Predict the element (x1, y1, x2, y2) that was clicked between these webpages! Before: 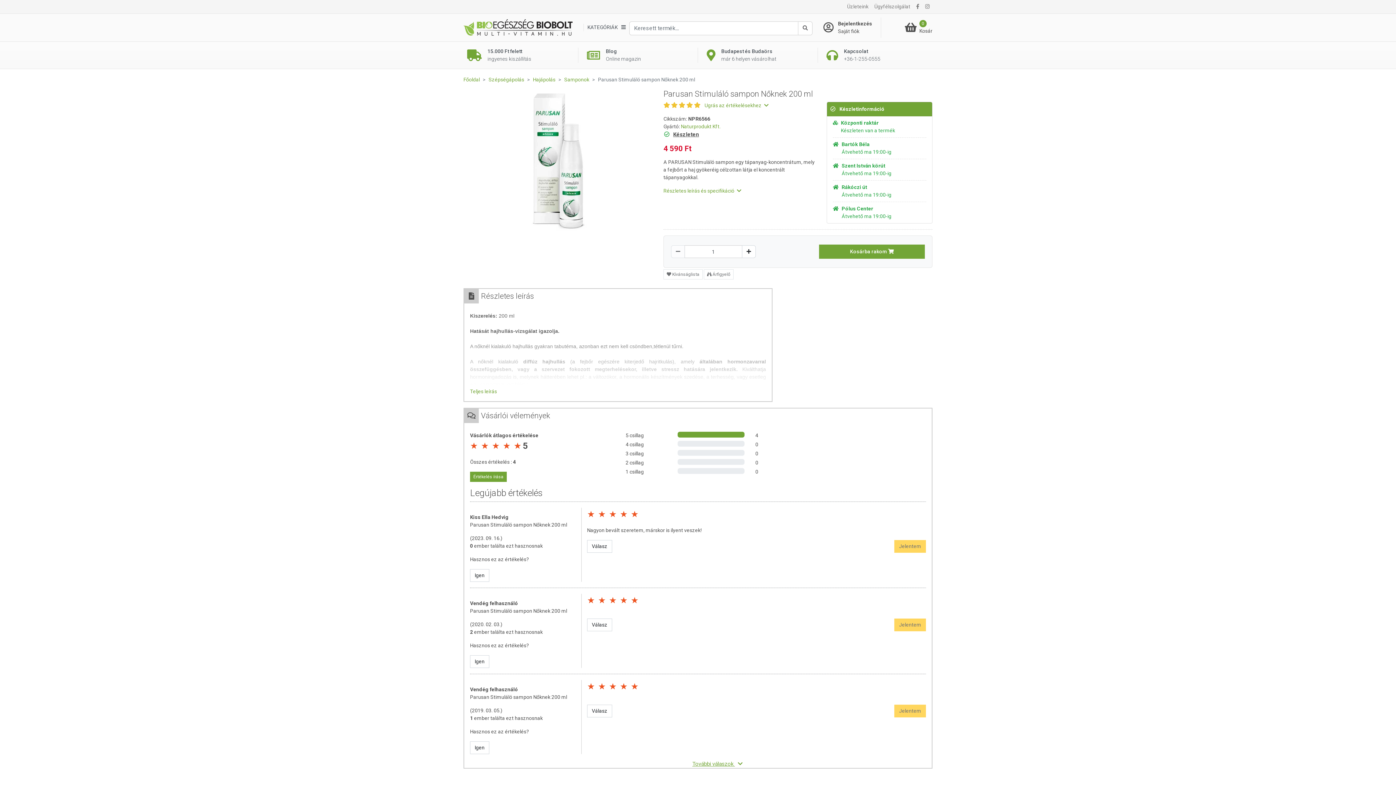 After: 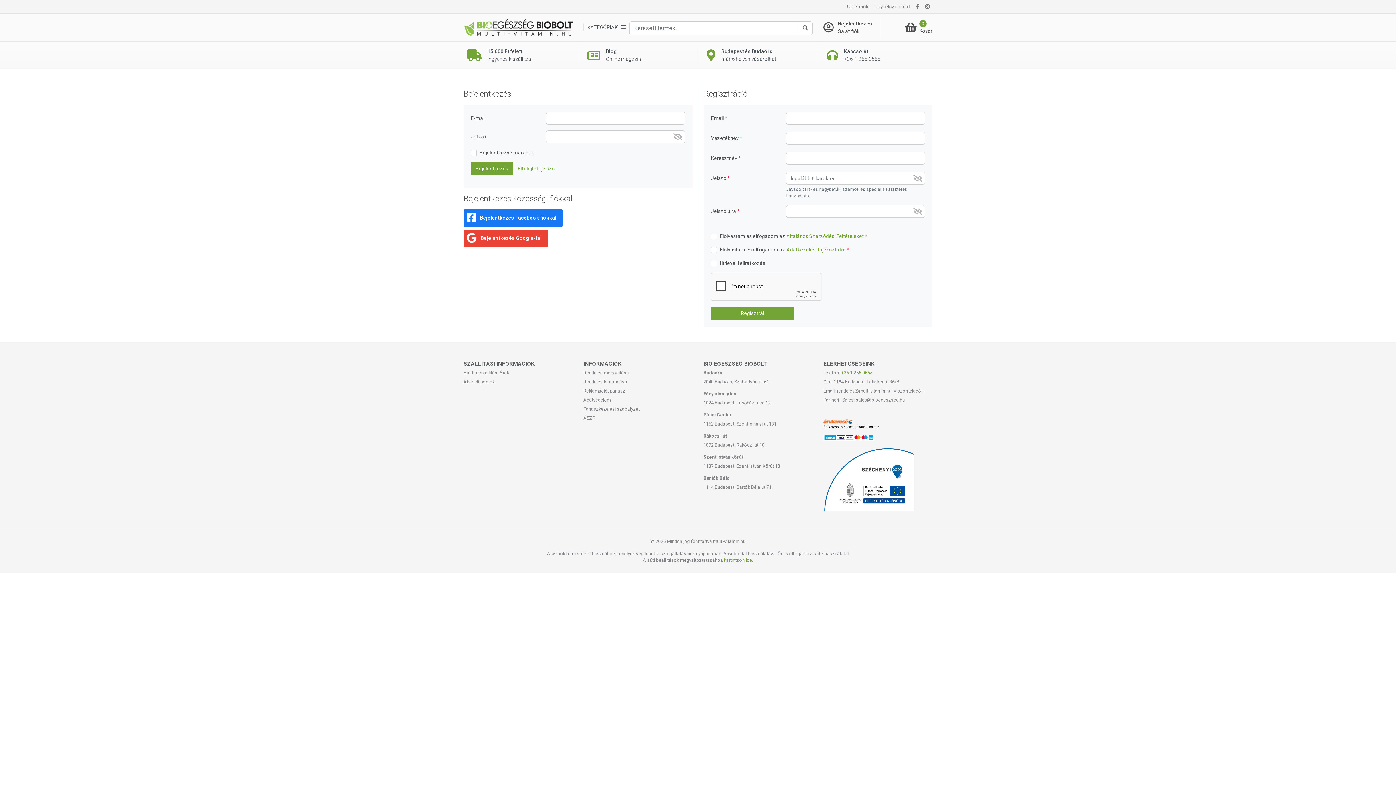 Action: label: Igen bbox: (470, 741, 489, 754)